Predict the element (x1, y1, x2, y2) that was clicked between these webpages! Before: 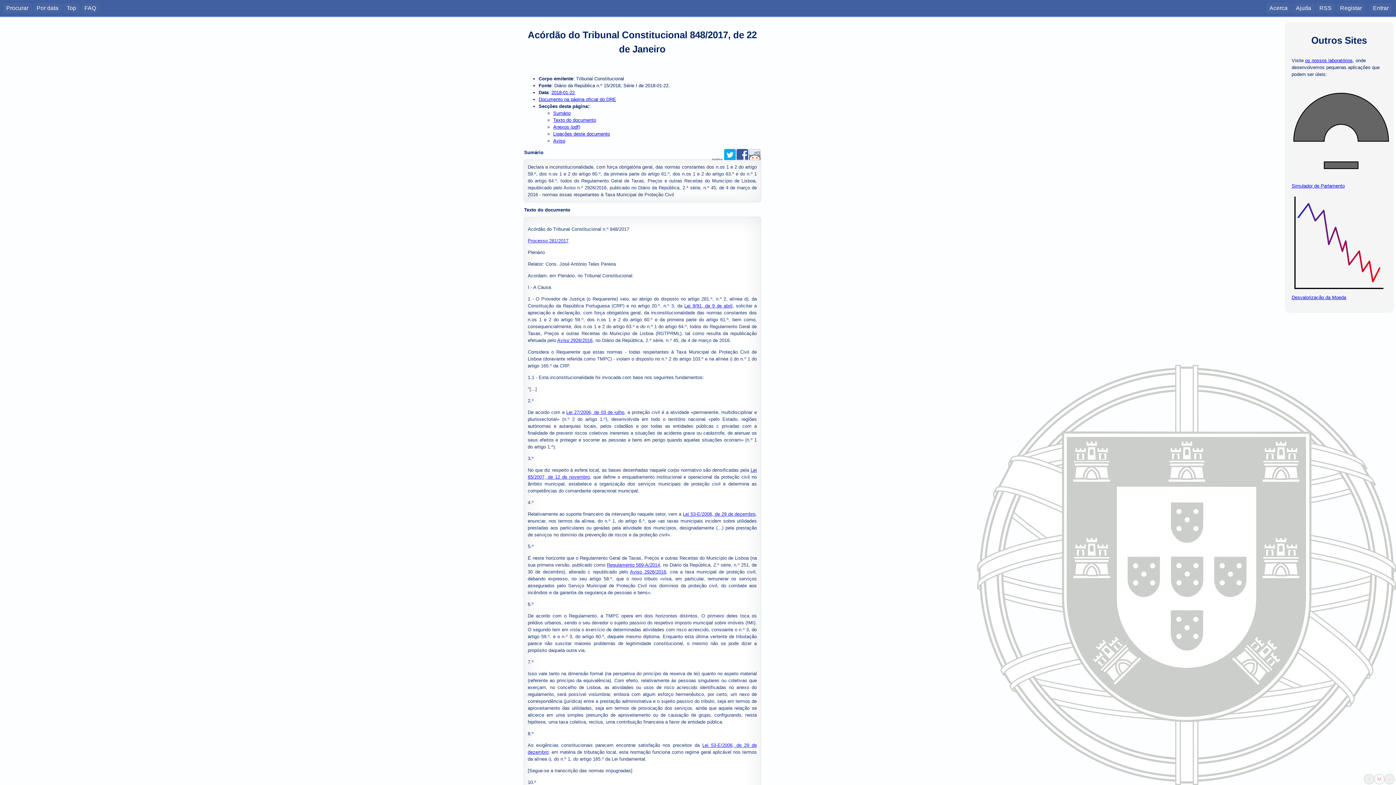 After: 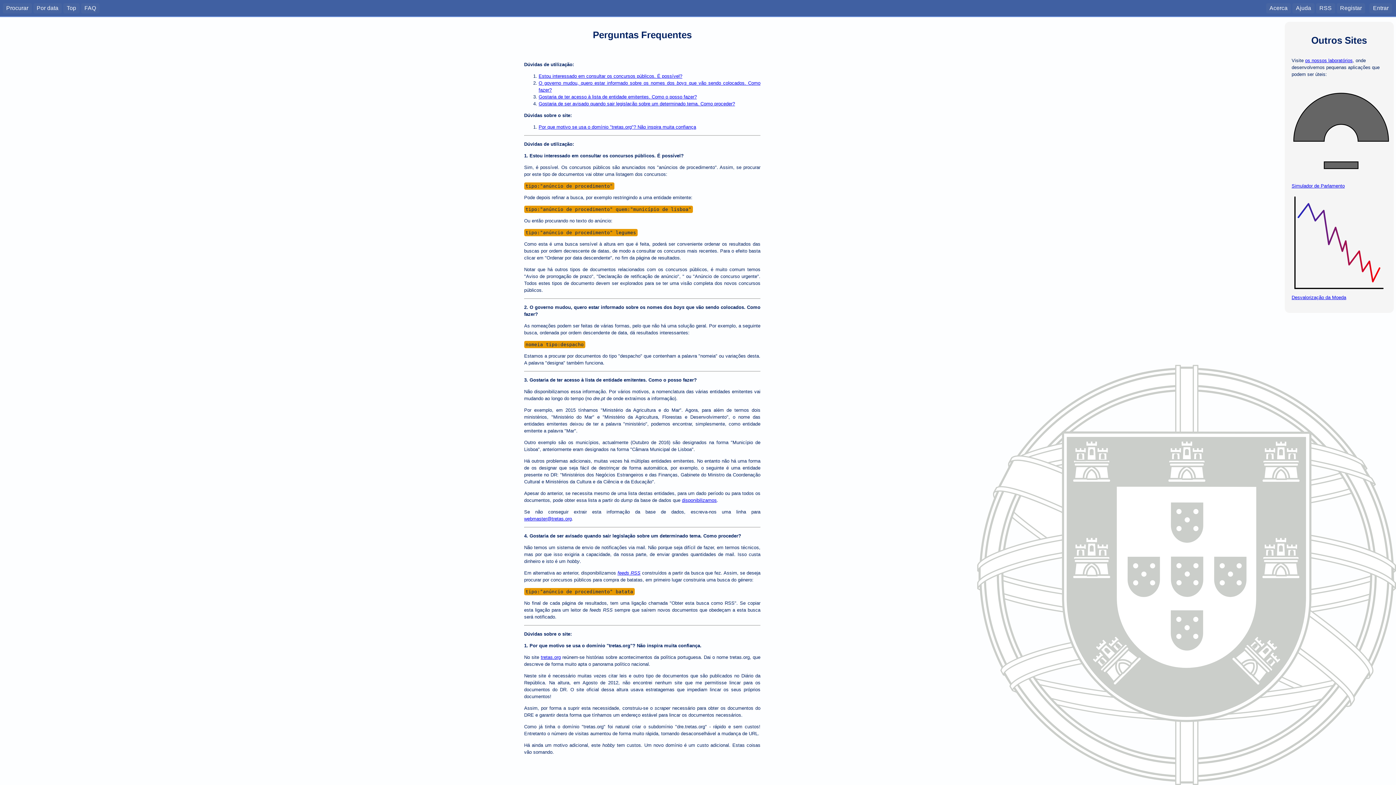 Action: label: FAQ bbox: (81, 3, 99, 13)